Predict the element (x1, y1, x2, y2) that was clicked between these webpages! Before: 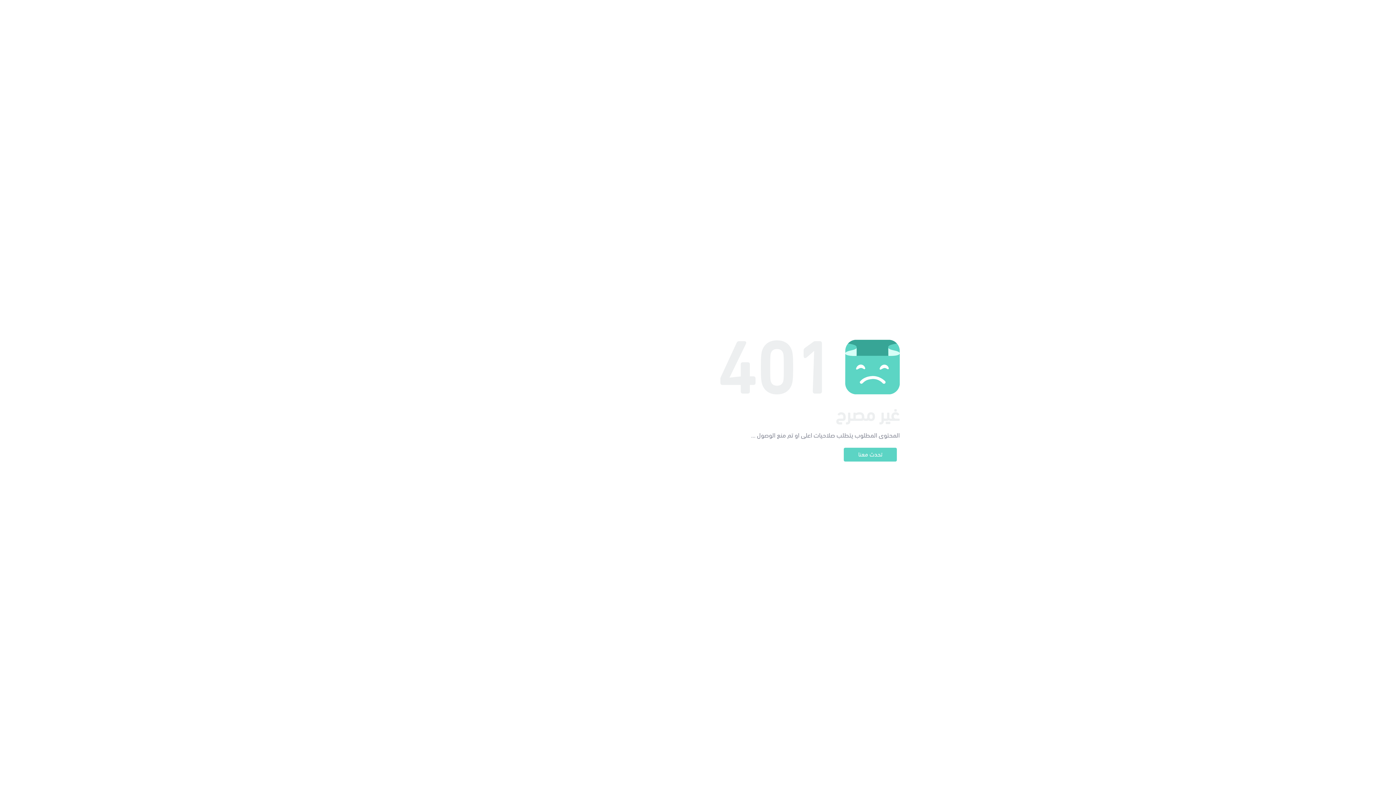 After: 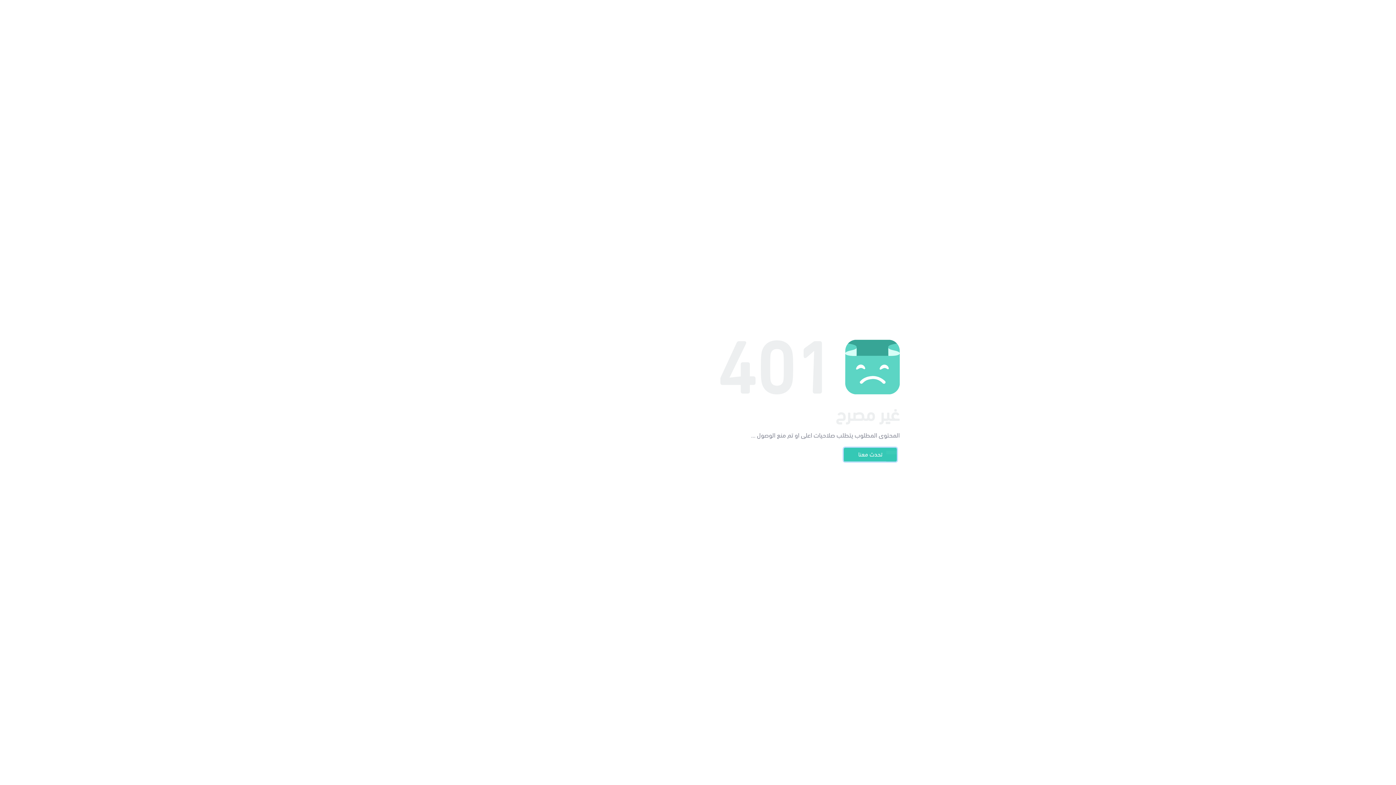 Action: bbox: (844, 448, 897, 461) label: تحدث معنا